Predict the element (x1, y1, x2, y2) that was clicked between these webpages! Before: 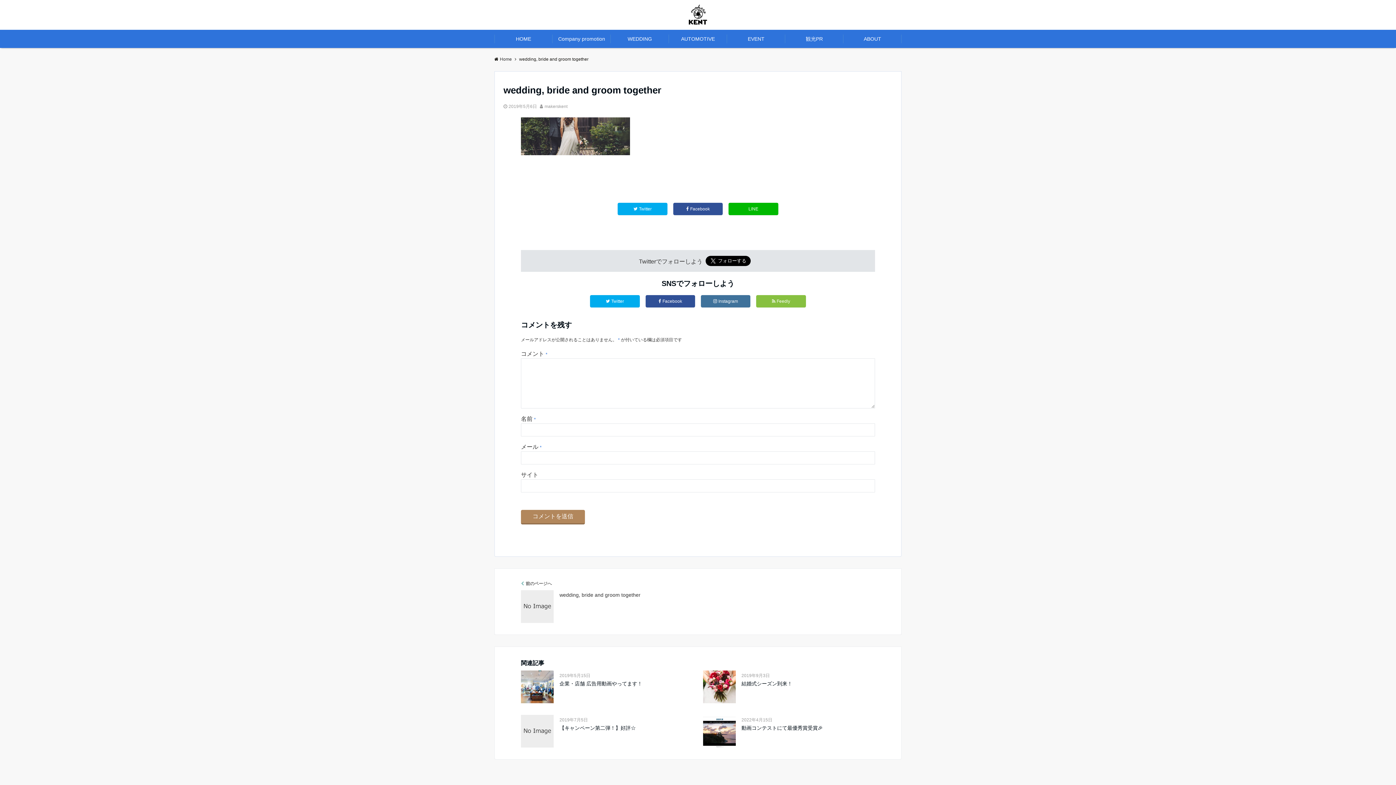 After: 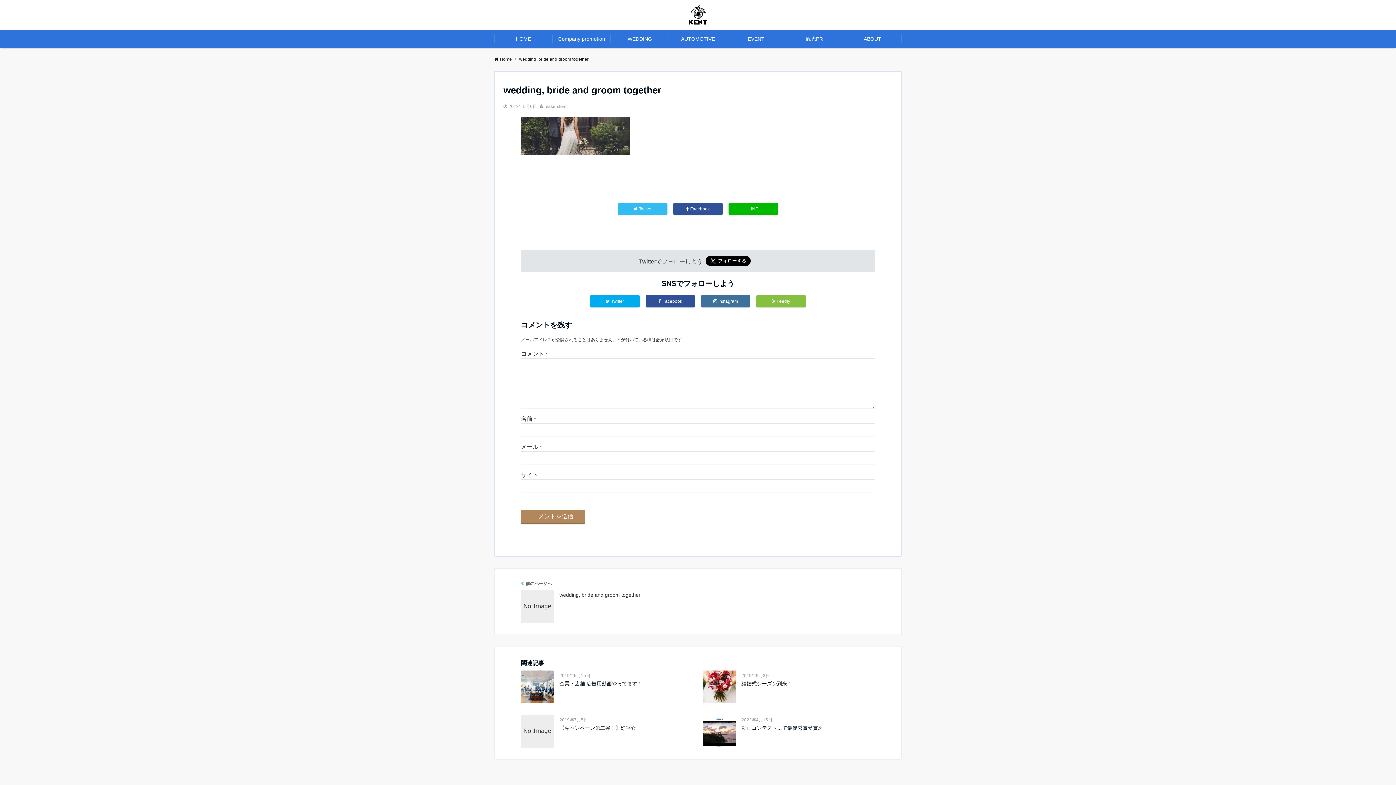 Action: bbox: (617, 202, 667, 215) label: Twitter